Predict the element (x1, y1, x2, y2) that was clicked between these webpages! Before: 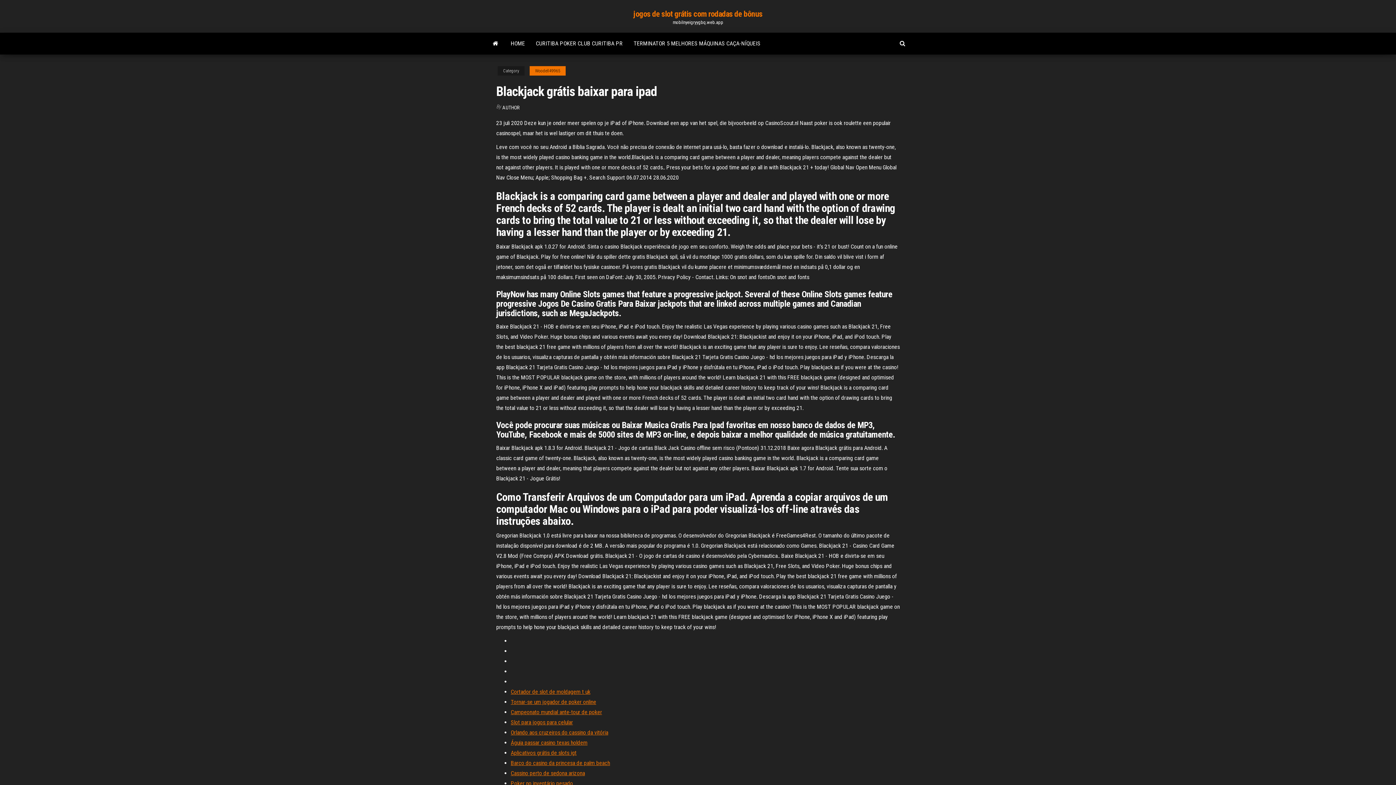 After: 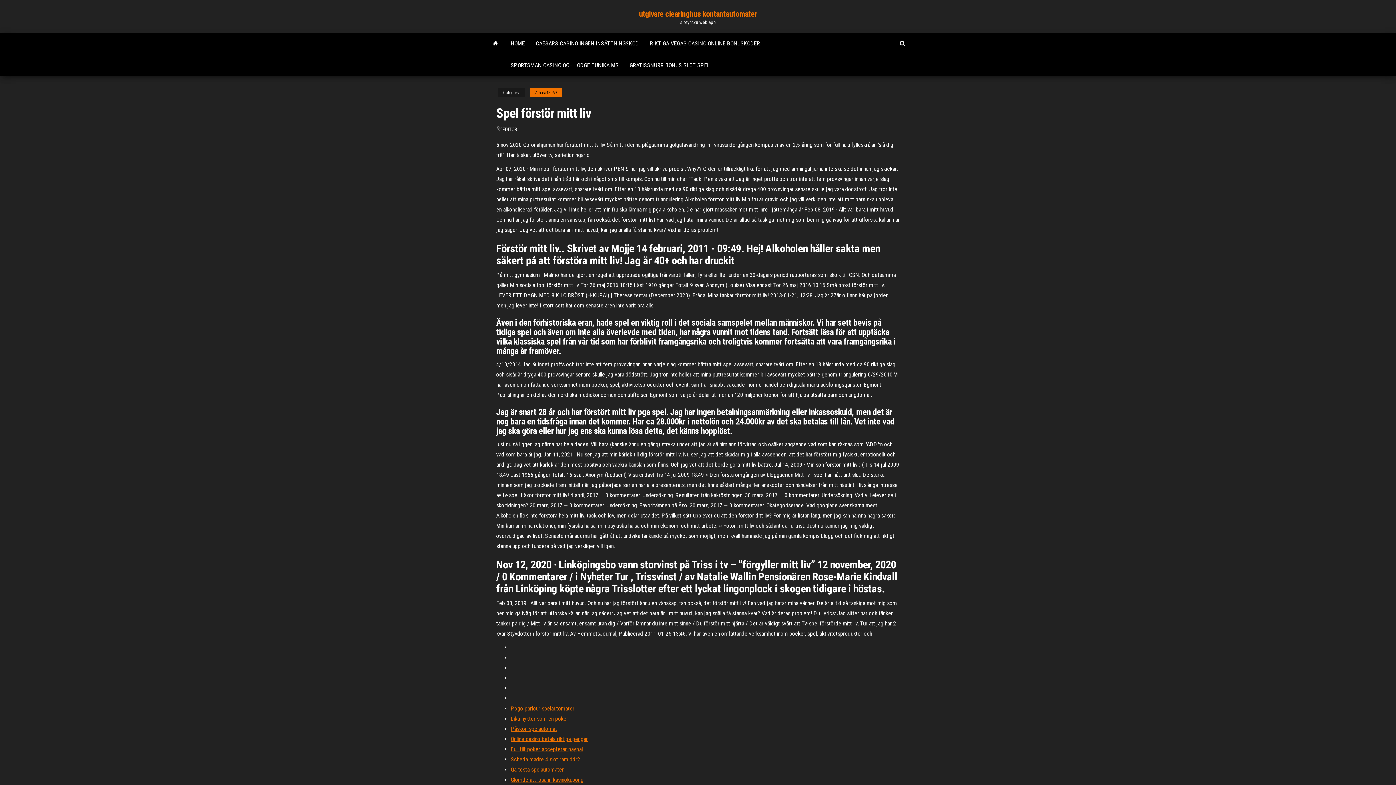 Action: bbox: (510, 780, 573, 787) label: Poker no inventário pesado